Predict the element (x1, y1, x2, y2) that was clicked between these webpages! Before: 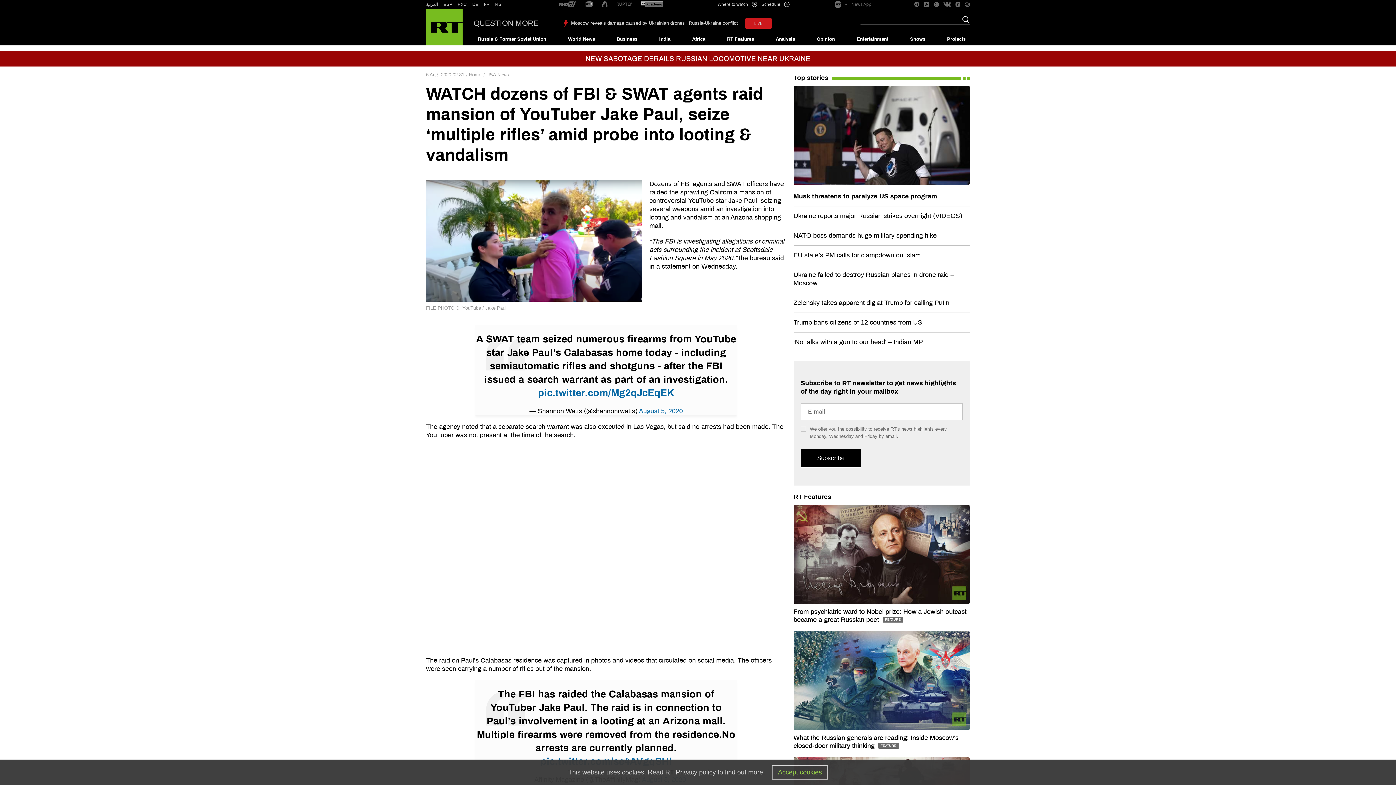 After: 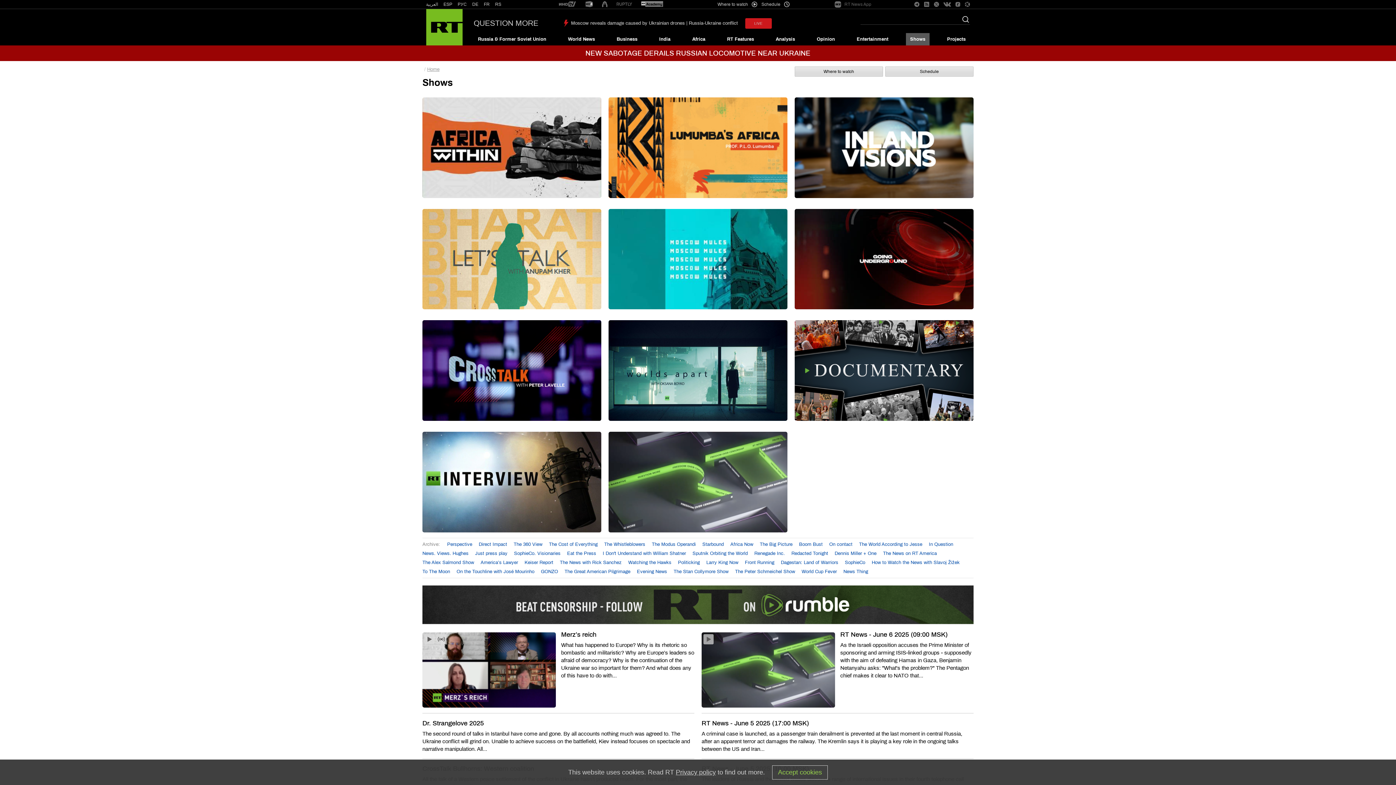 Action: label: Shows bbox: (906, 33, 929, 45)